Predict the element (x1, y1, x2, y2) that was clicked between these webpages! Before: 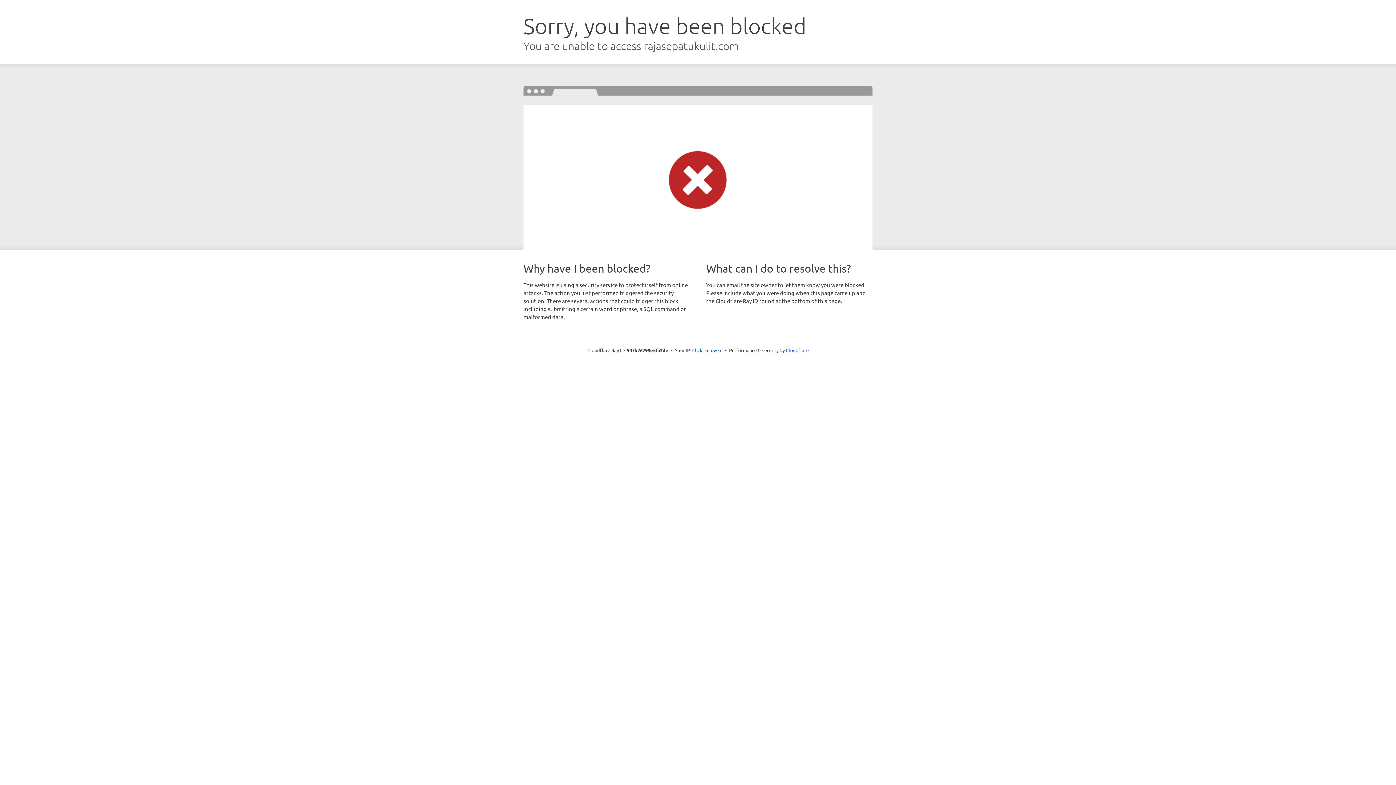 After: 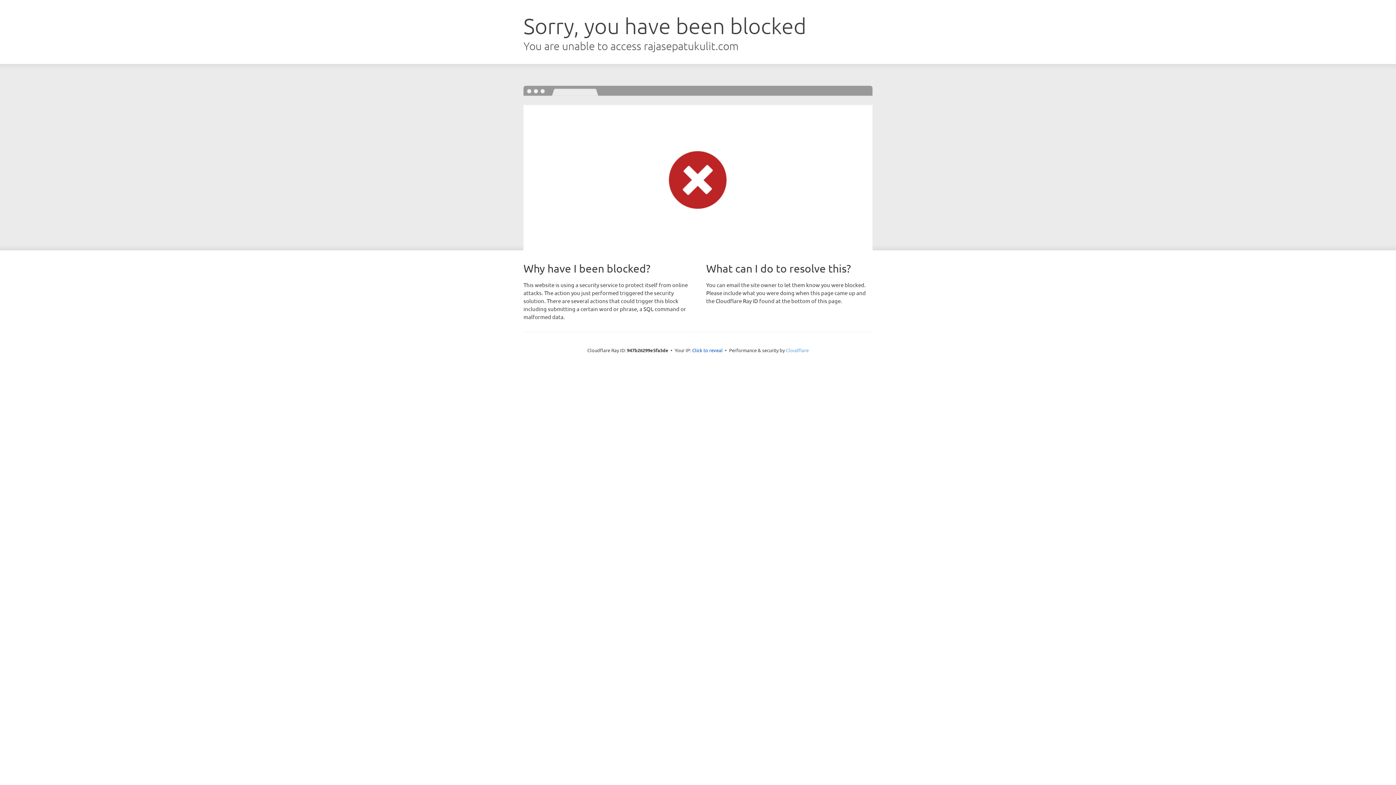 Action: bbox: (786, 347, 808, 353) label: Cloudflare